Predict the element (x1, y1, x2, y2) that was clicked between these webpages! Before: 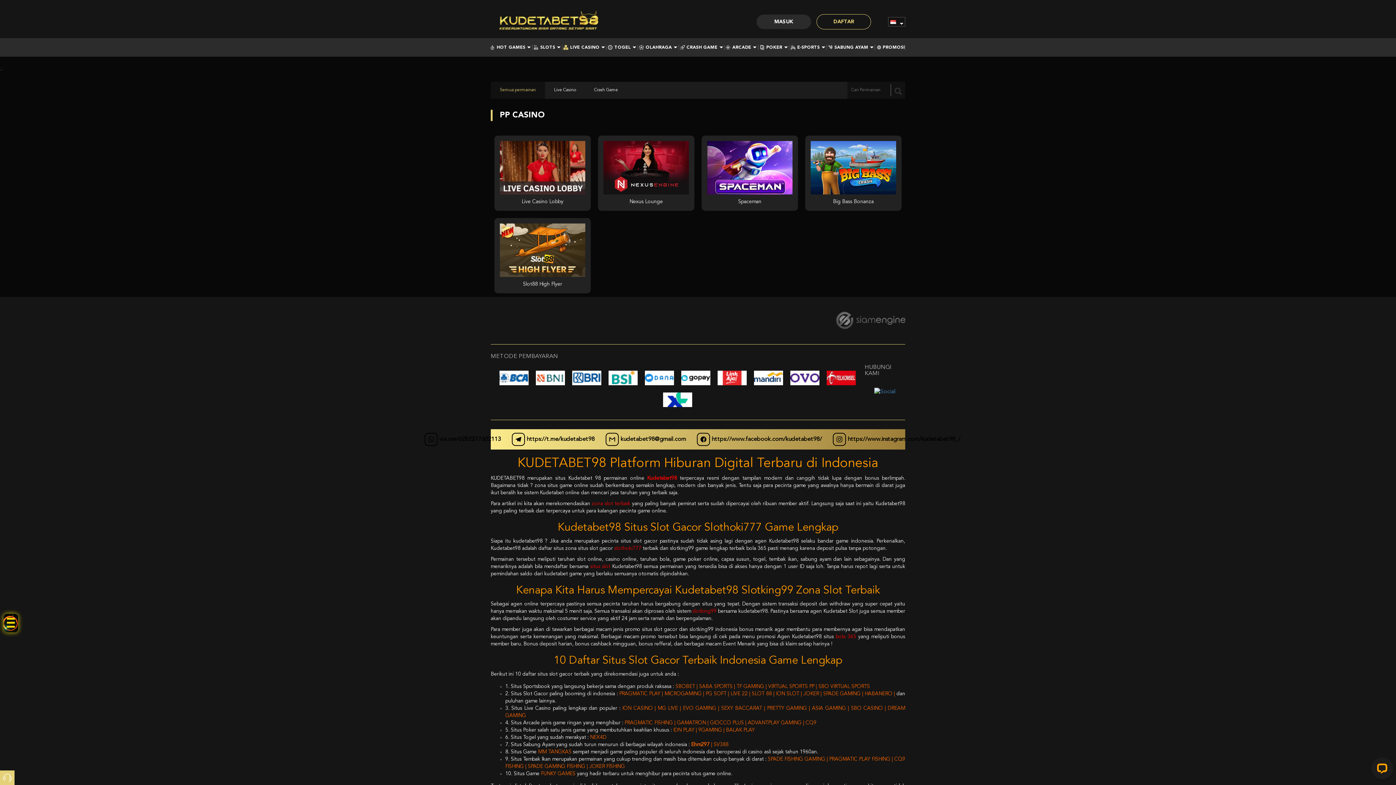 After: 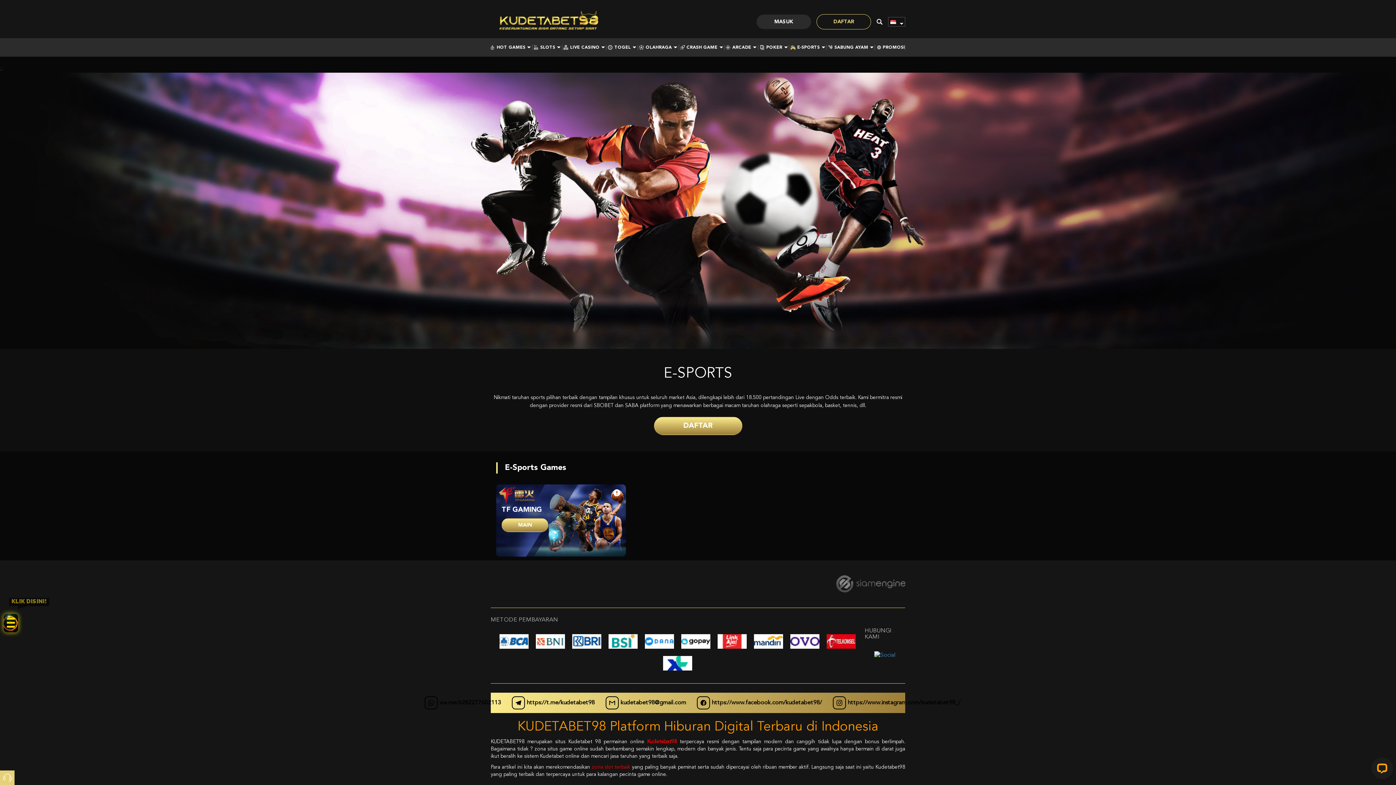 Action: label: E-SPORTS bbox: (791, 45, 824, 49)